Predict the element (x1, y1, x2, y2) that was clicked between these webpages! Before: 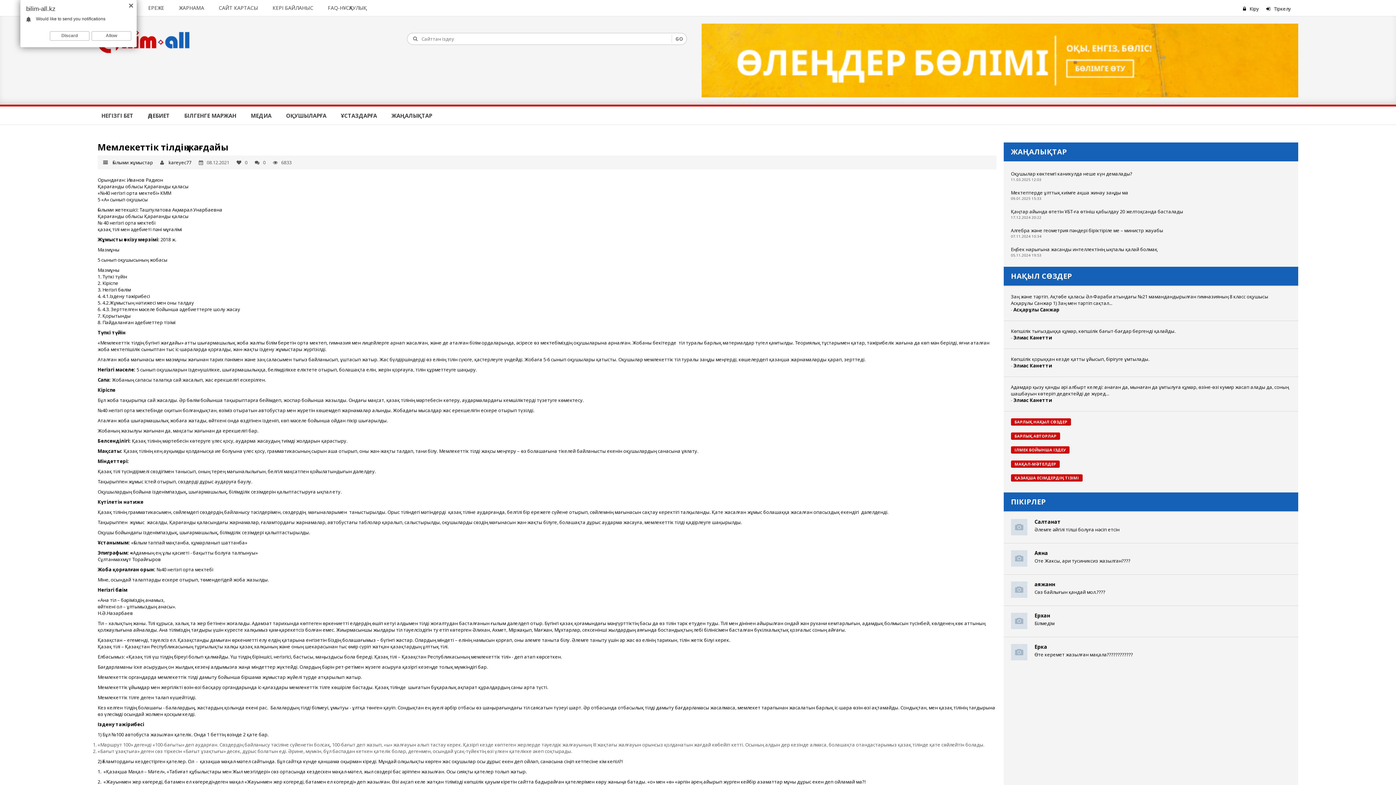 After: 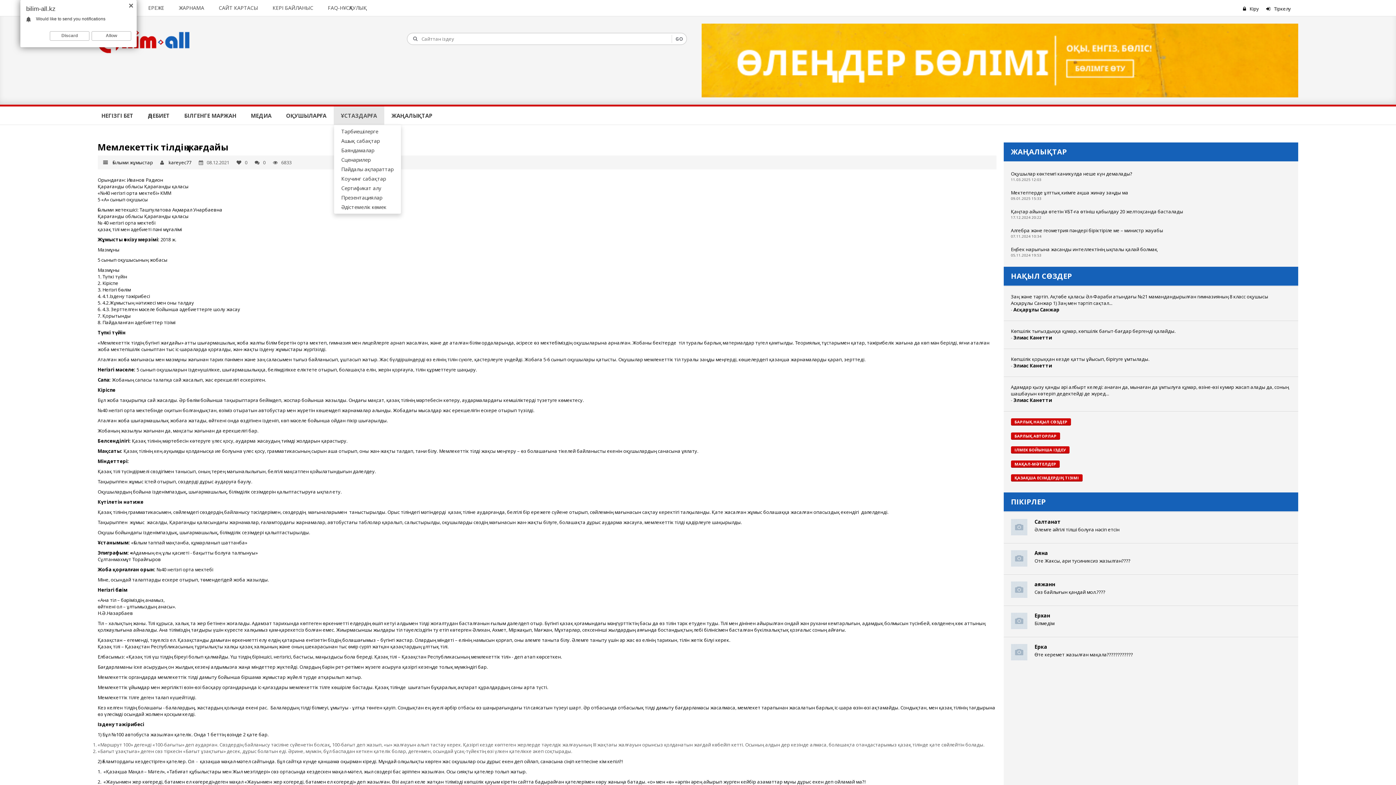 Action: bbox: (333, 106, 384, 124) label: ҰСТАЗДАРҒА